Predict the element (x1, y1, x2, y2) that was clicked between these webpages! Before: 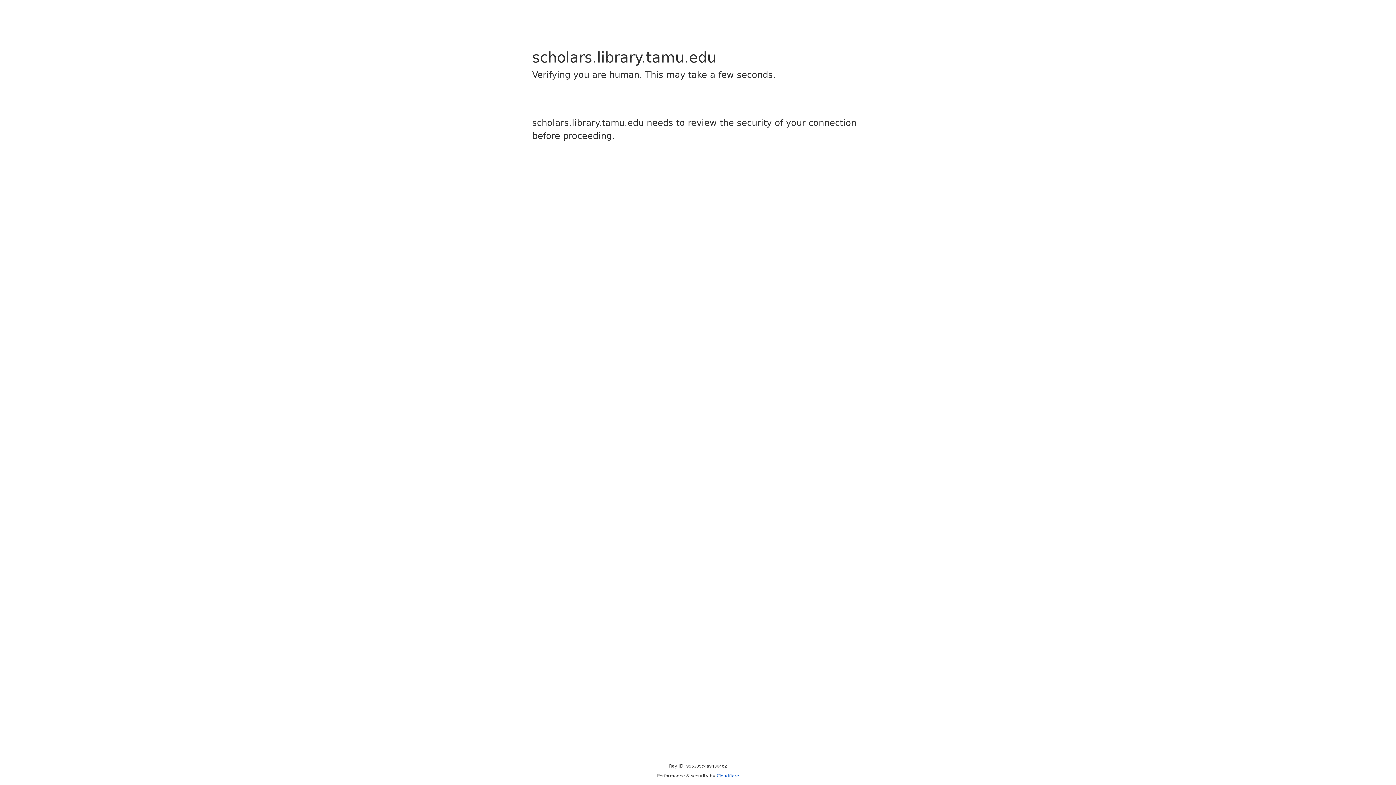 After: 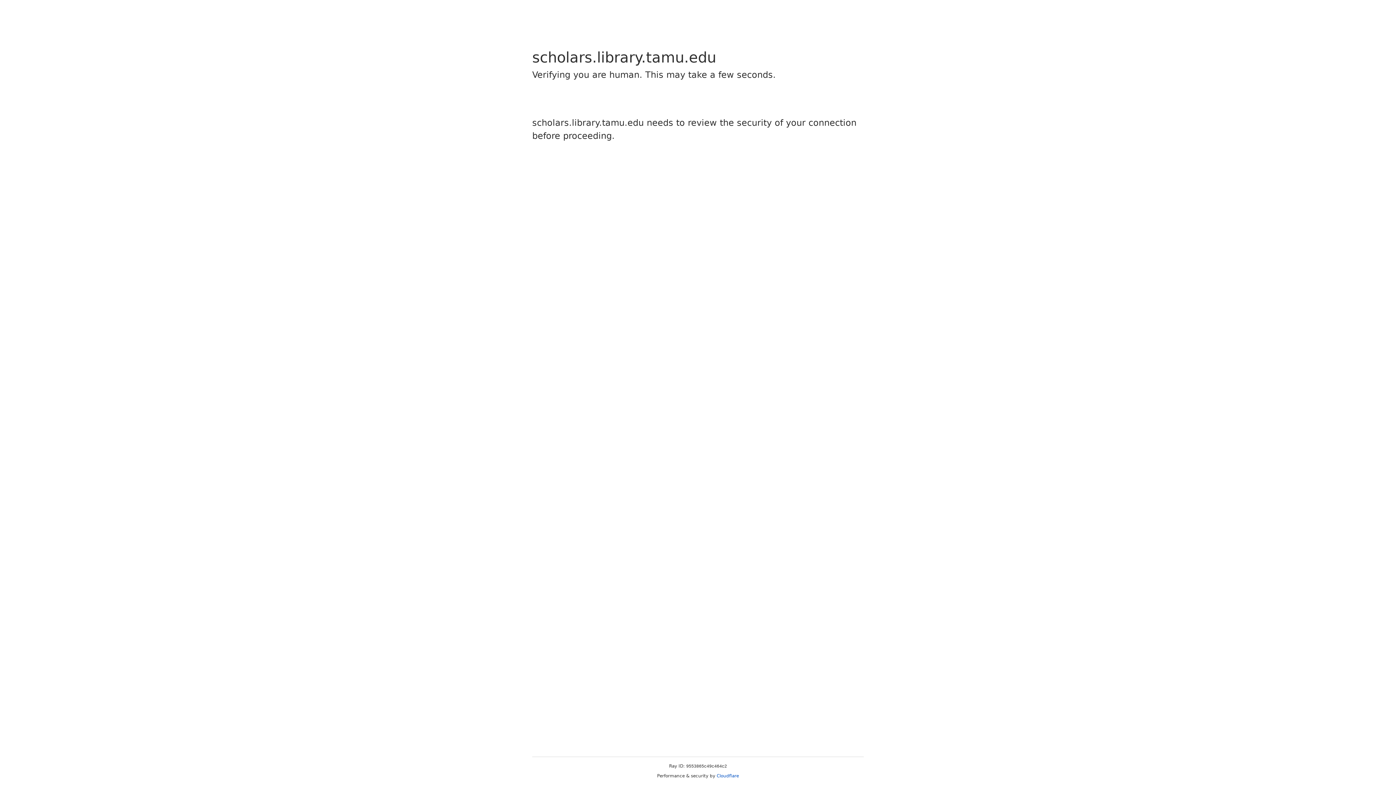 Action: label: Cloudflare bbox: (716, 773, 739, 778)